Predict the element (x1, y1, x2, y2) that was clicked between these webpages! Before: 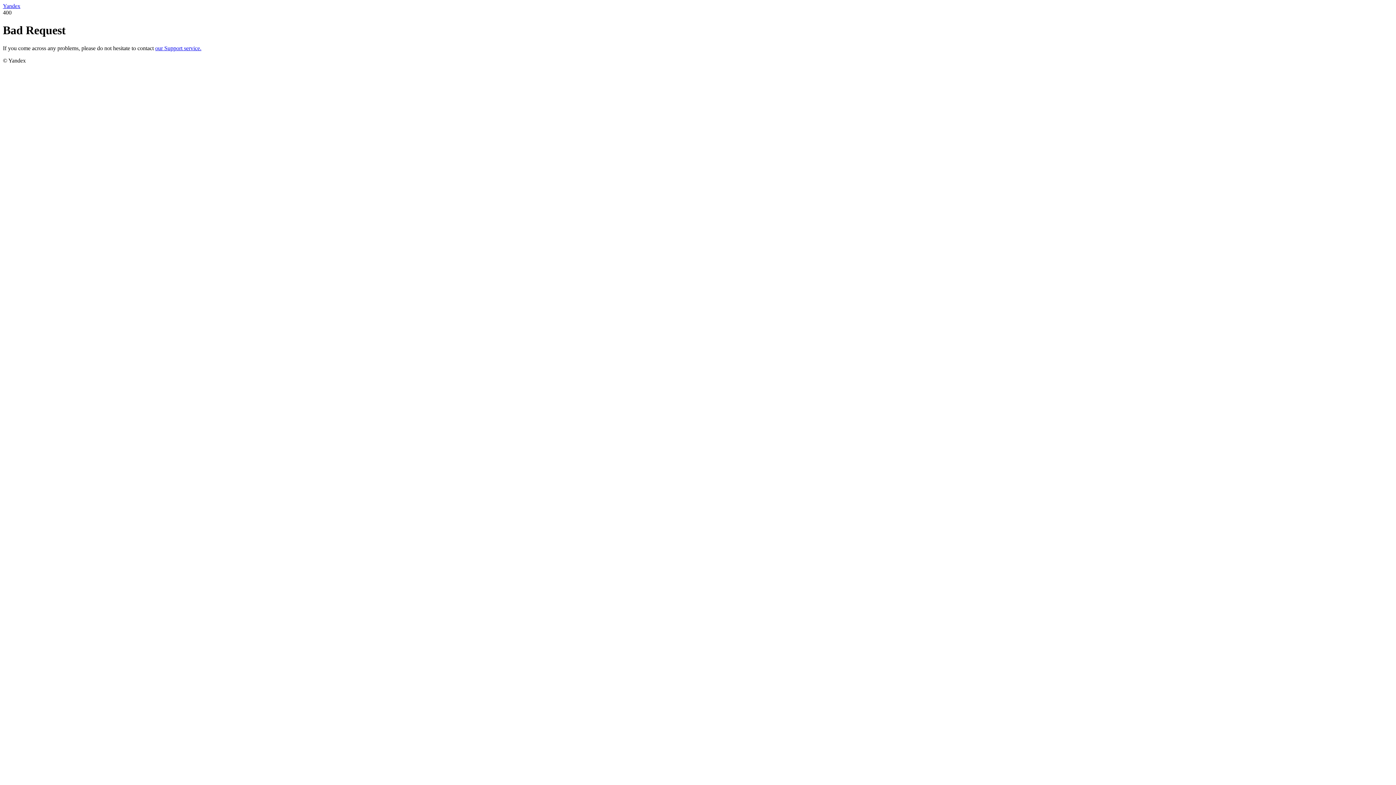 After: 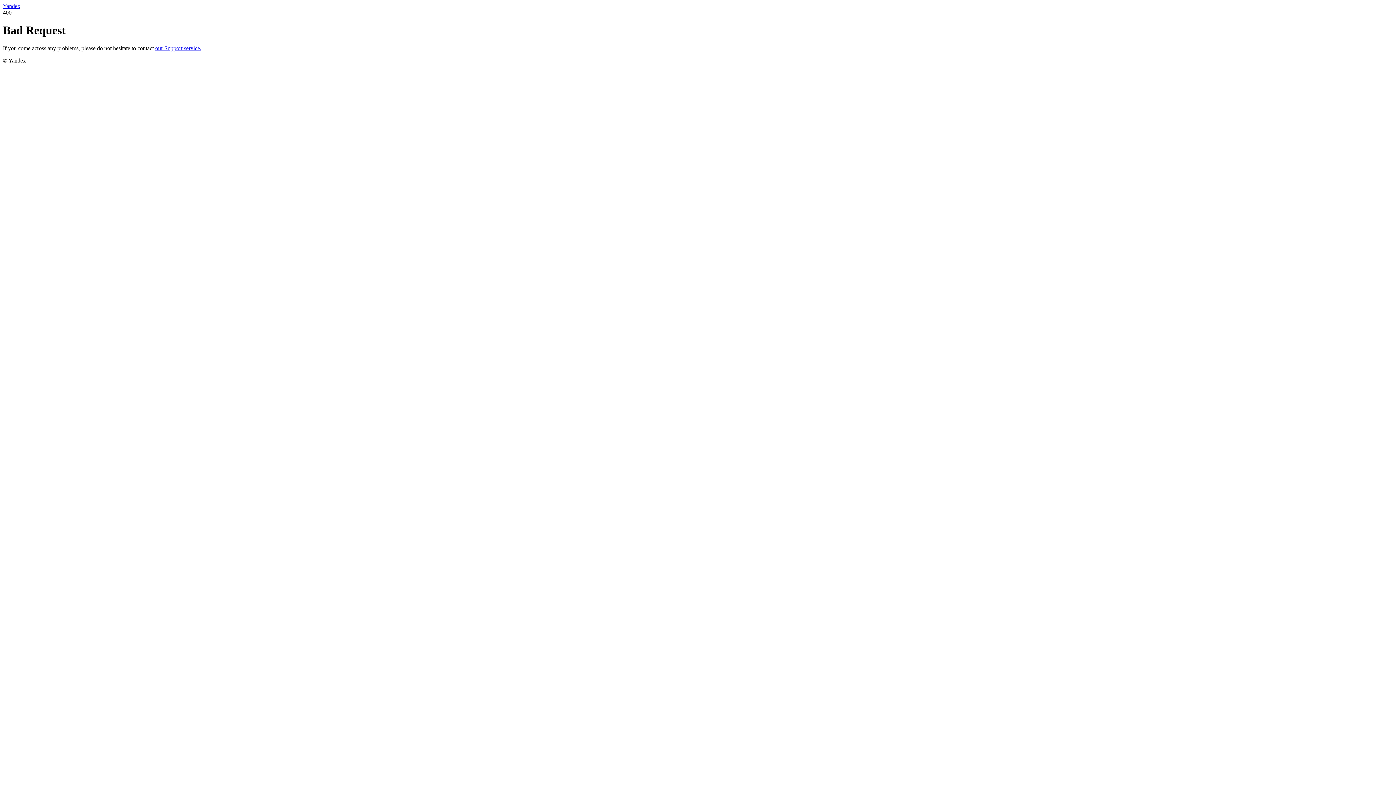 Action: bbox: (155, 45, 201, 51) label: our Support service.